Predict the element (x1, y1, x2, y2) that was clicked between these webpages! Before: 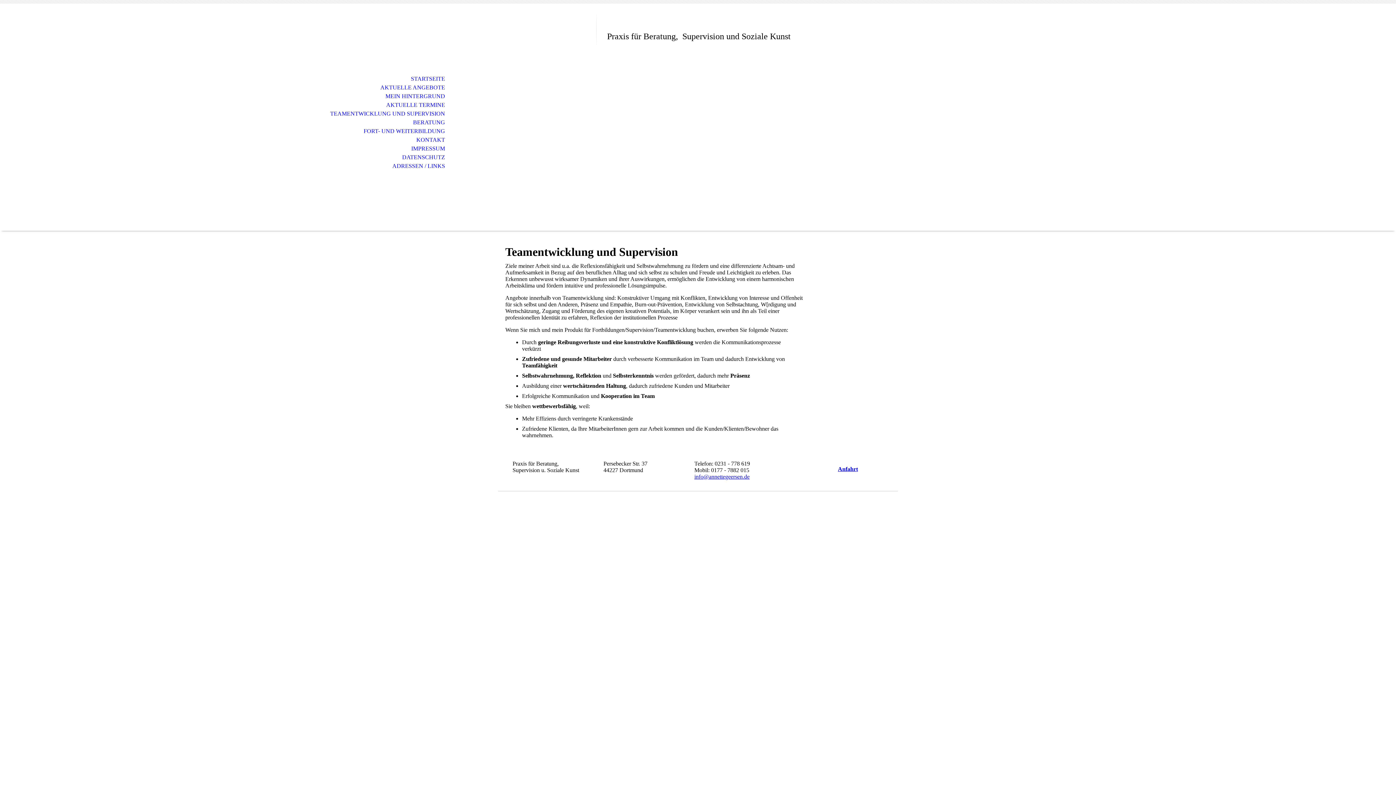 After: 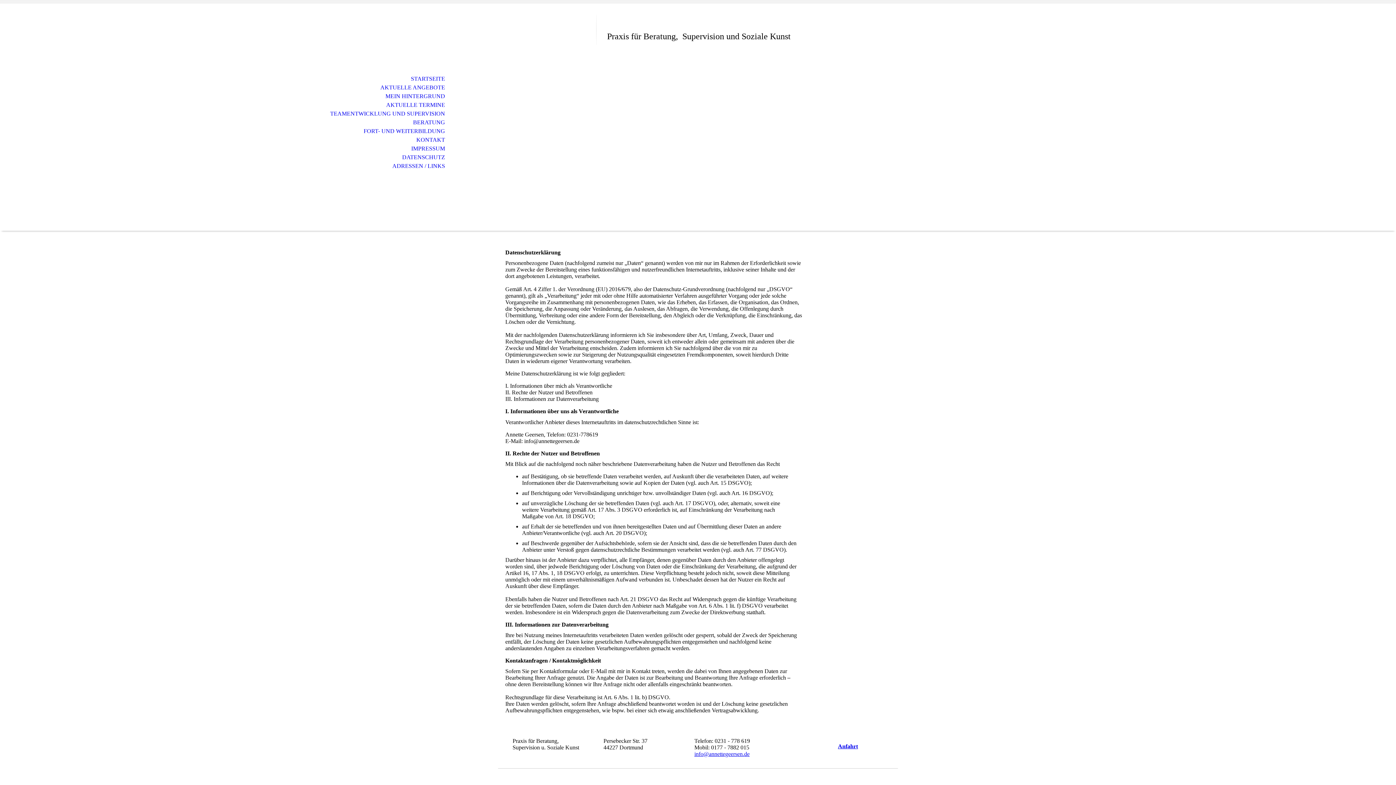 Action: bbox: (0, 153, 453, 161) label: DATENSCHUTZ